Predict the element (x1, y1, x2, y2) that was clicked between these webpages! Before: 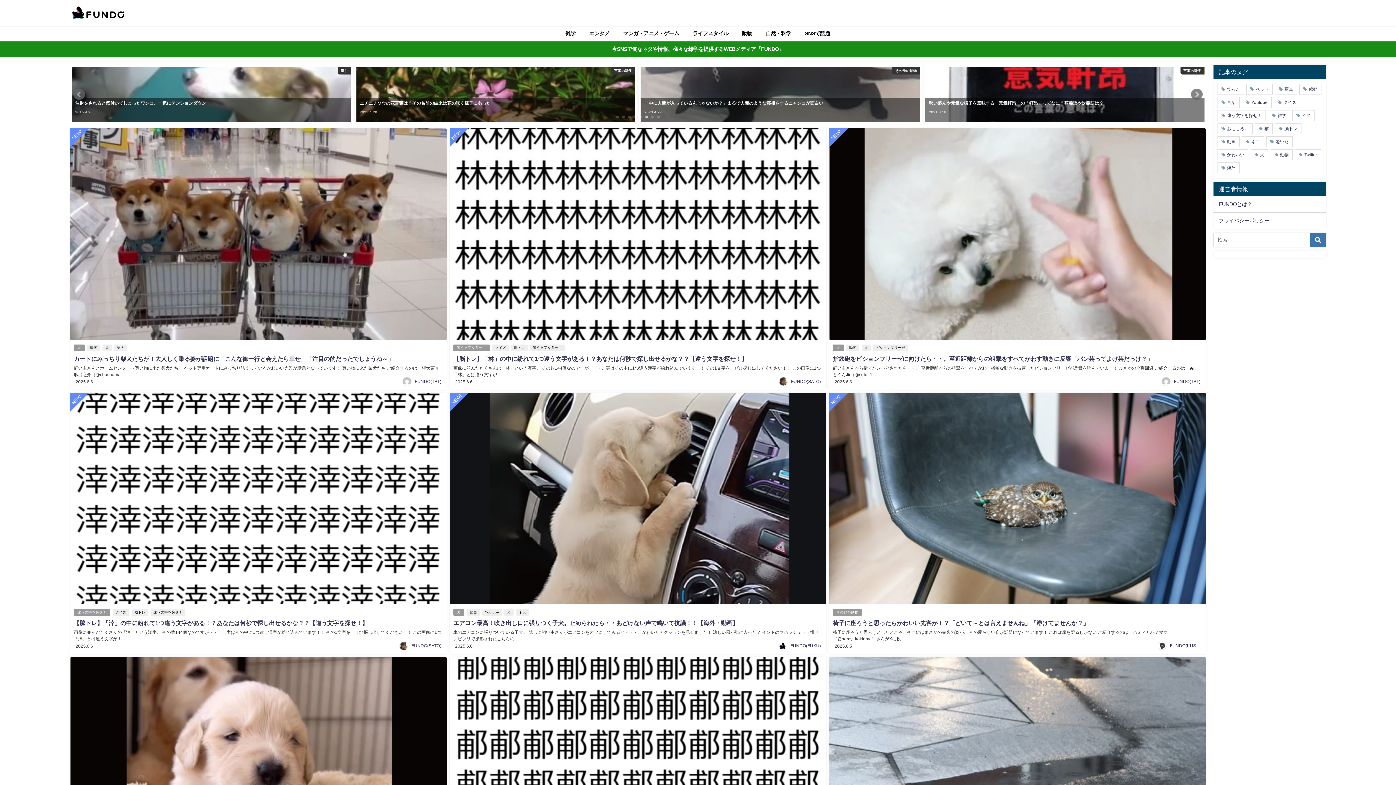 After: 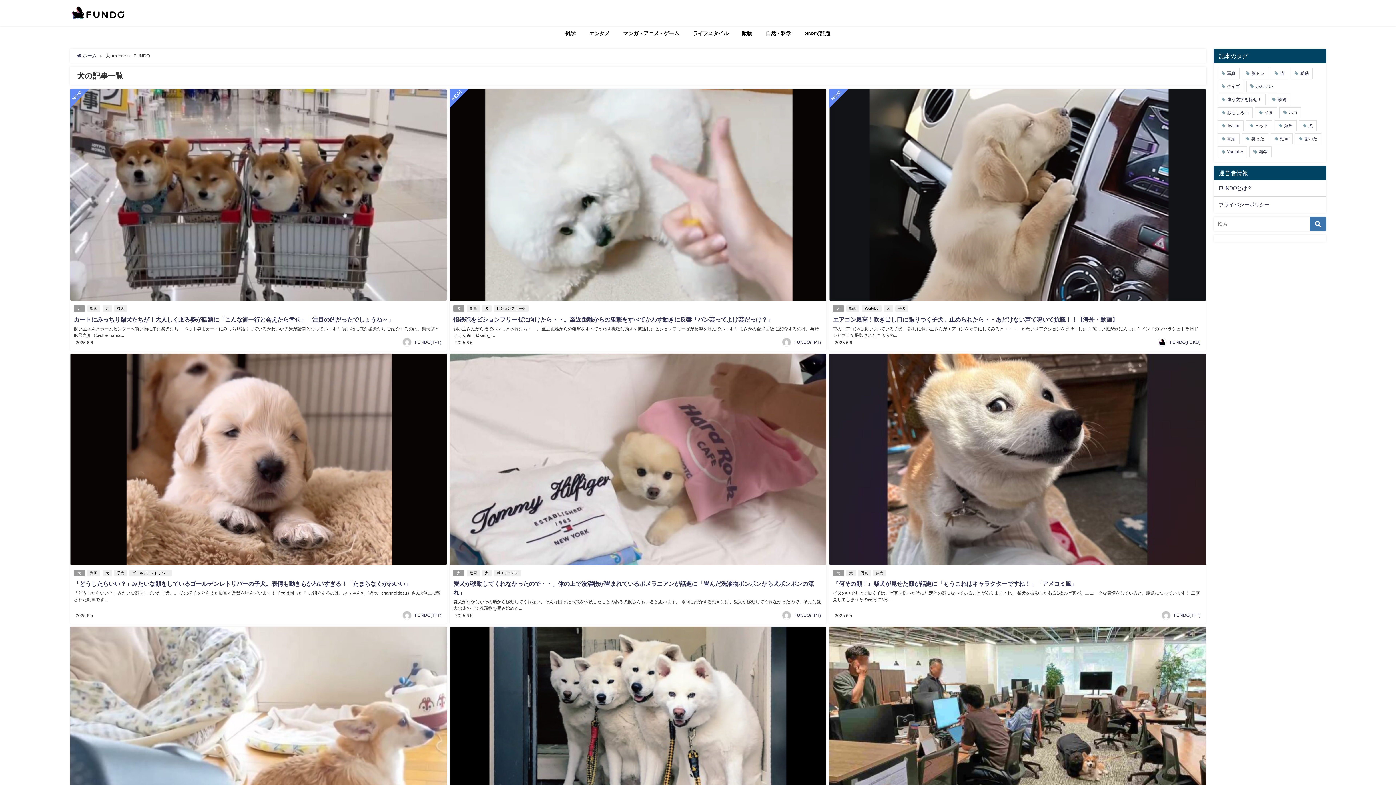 Action: bbox: (861, 344, 871, 351) label: 犬